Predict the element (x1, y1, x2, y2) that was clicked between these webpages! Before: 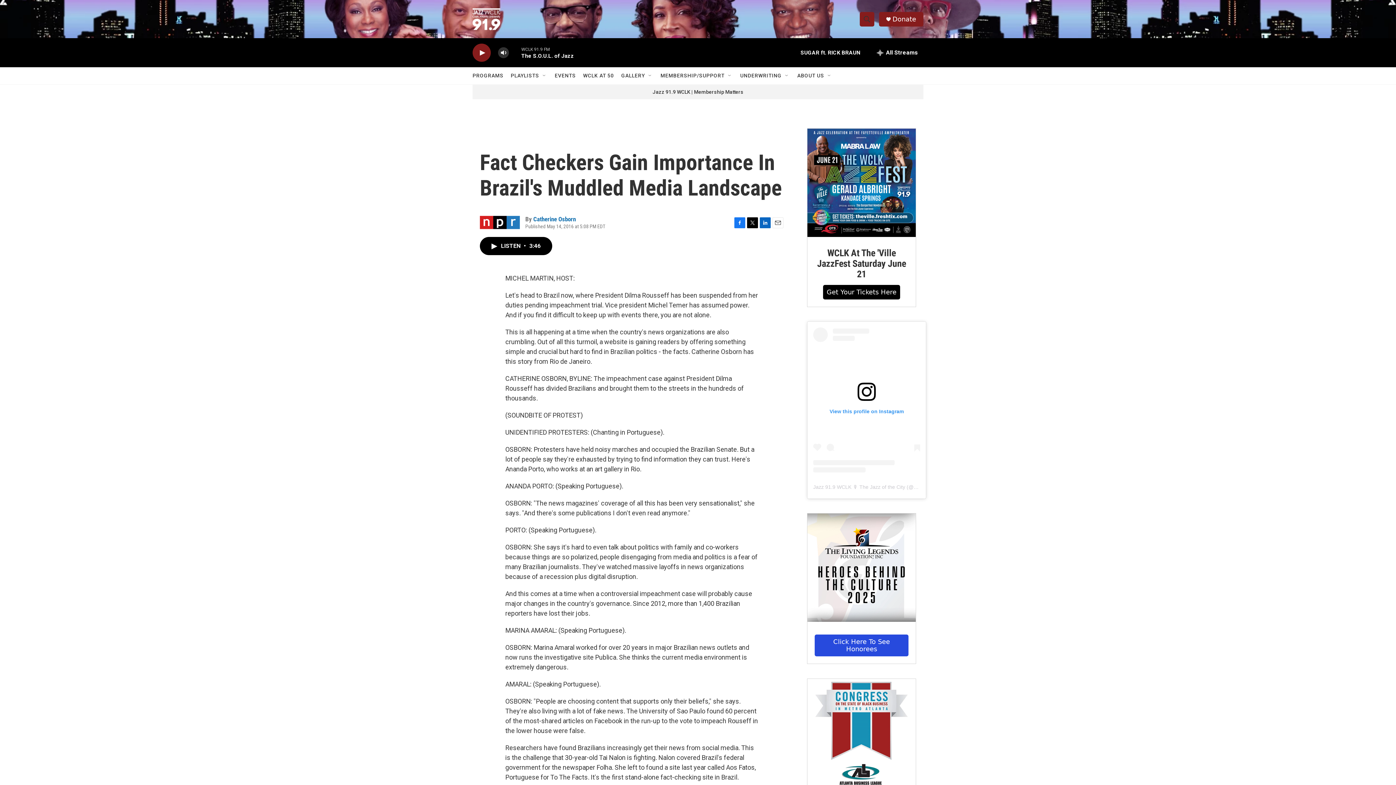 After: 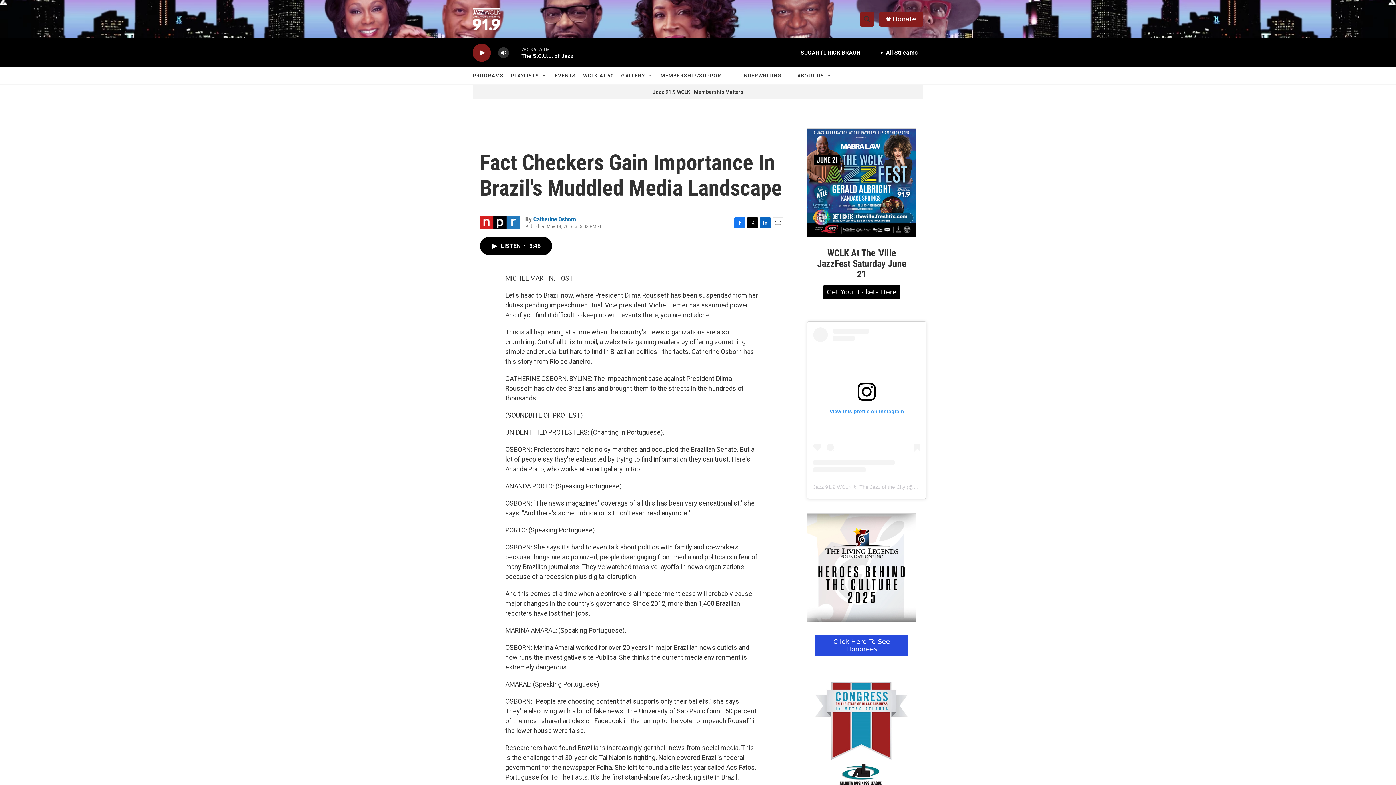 Action: label: Facebook bbox: (734, 217, 745, 228)